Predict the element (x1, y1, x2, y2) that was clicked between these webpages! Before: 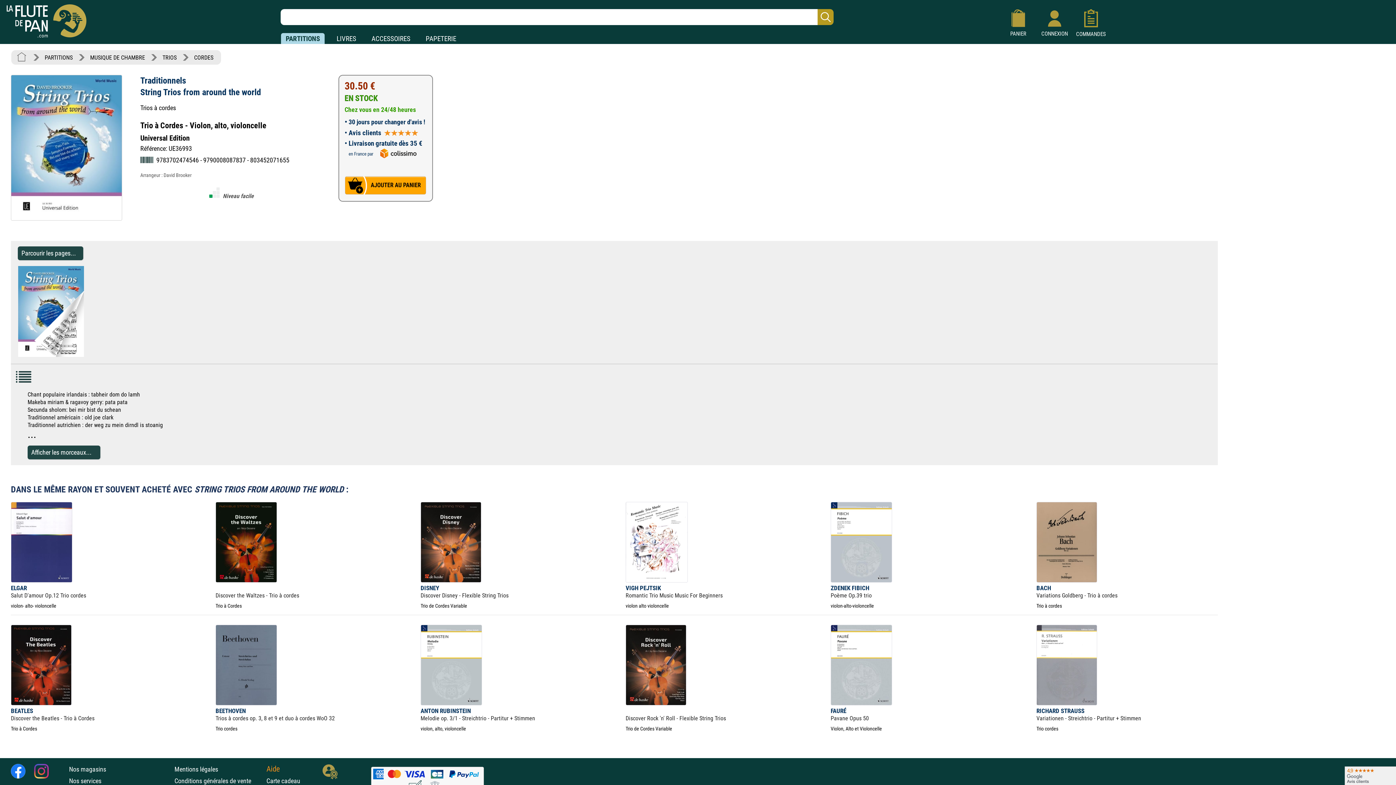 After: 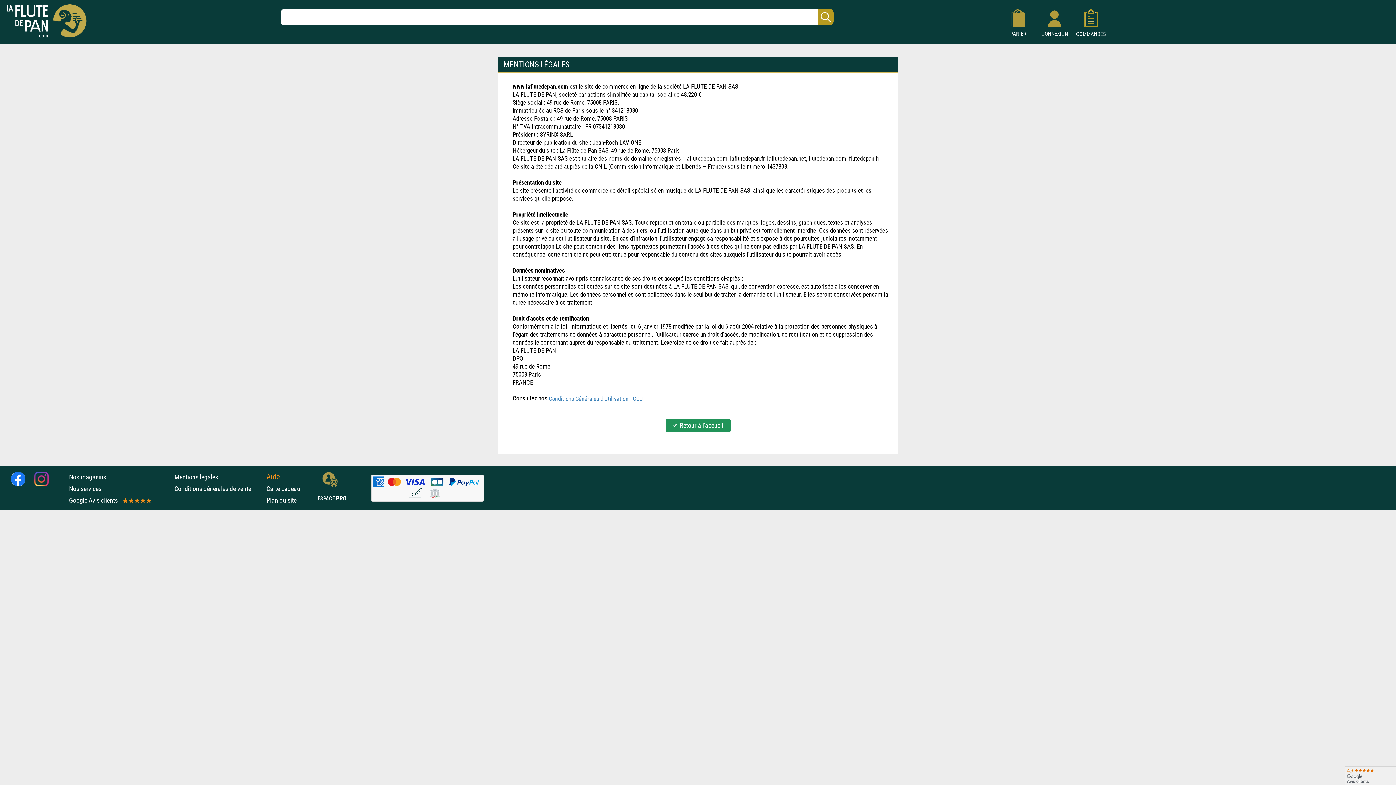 Action: label: Mentions légales bbox: (174, 765, 218, 773)